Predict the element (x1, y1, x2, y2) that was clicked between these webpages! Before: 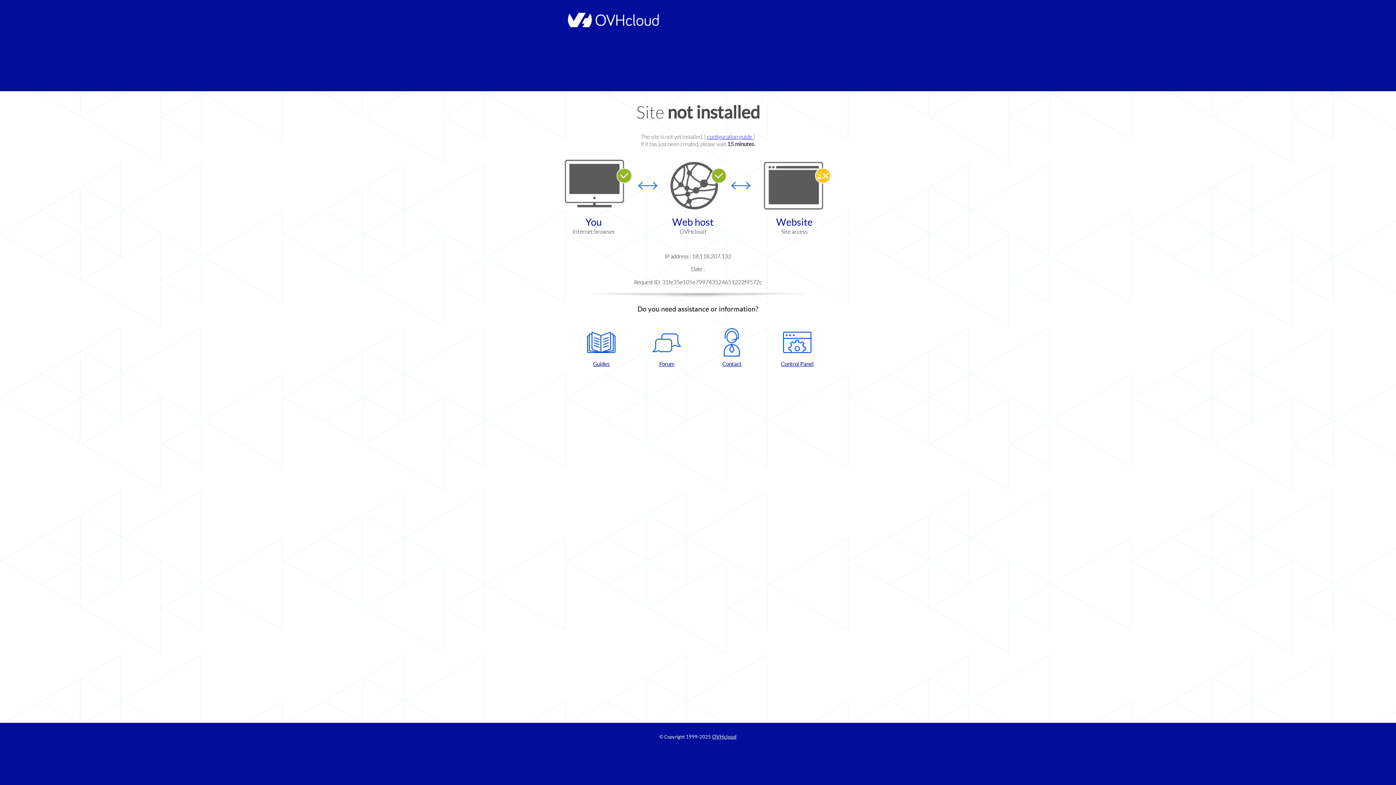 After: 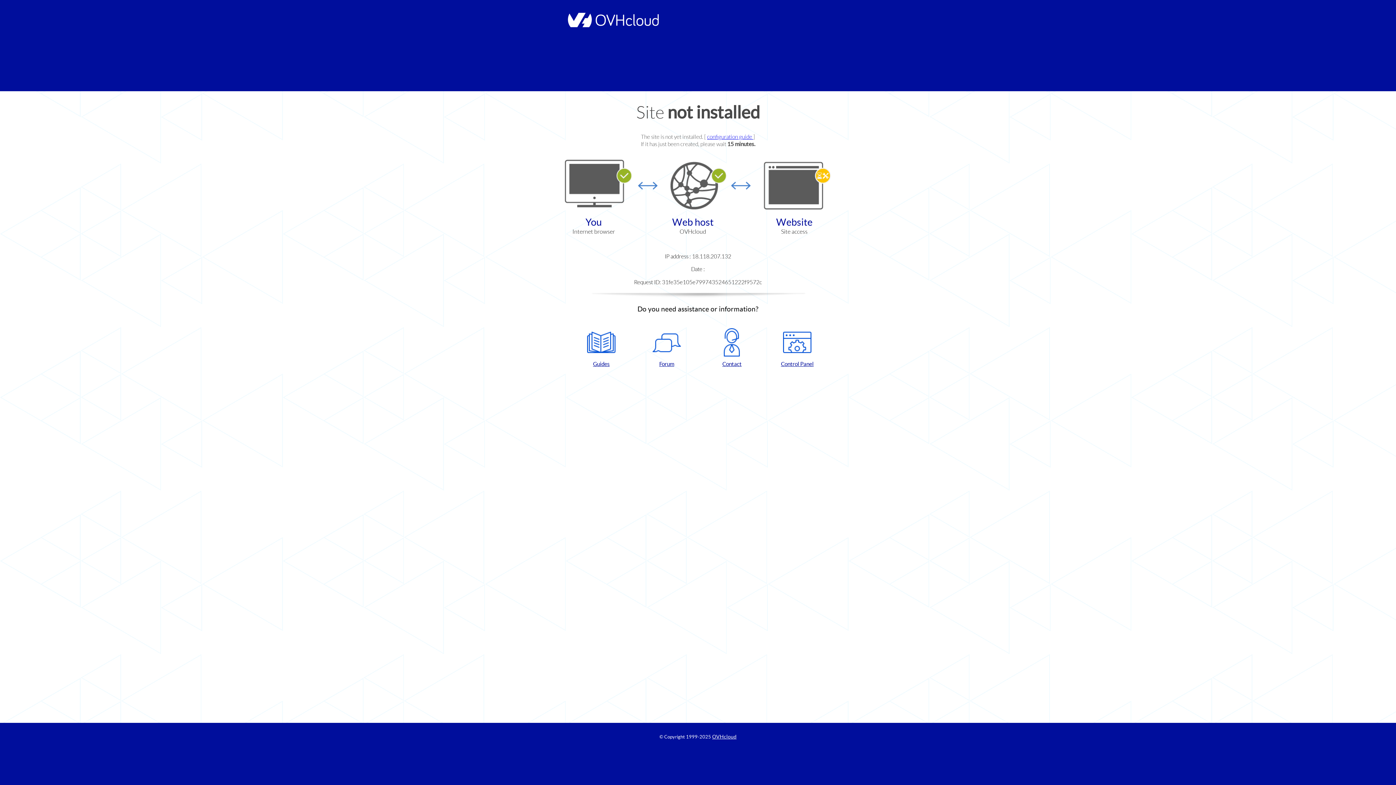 Action: bbox: (702, 328, 761, 367) label: Contact